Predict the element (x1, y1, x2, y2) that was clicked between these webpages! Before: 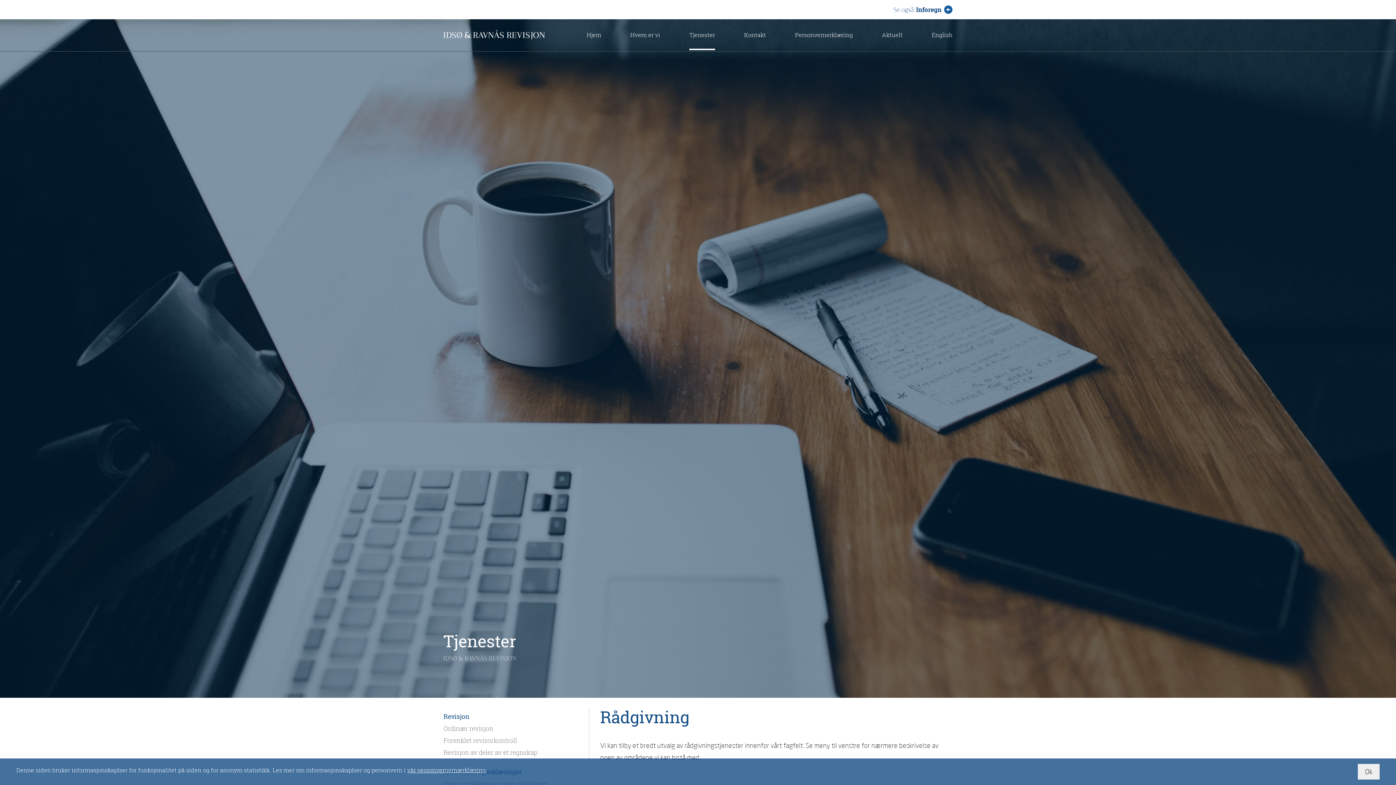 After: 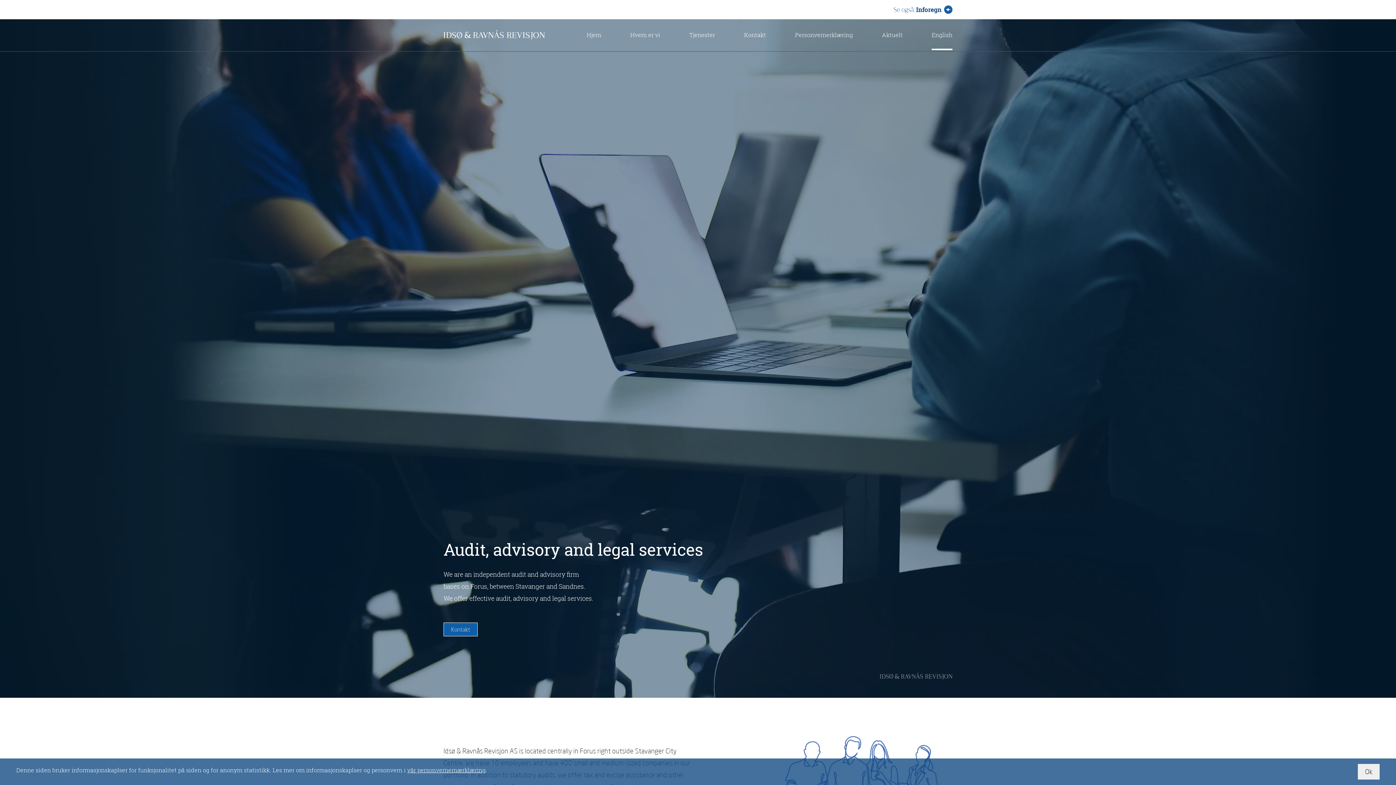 Action: bbox: (902, 32, 952, 42) label: English